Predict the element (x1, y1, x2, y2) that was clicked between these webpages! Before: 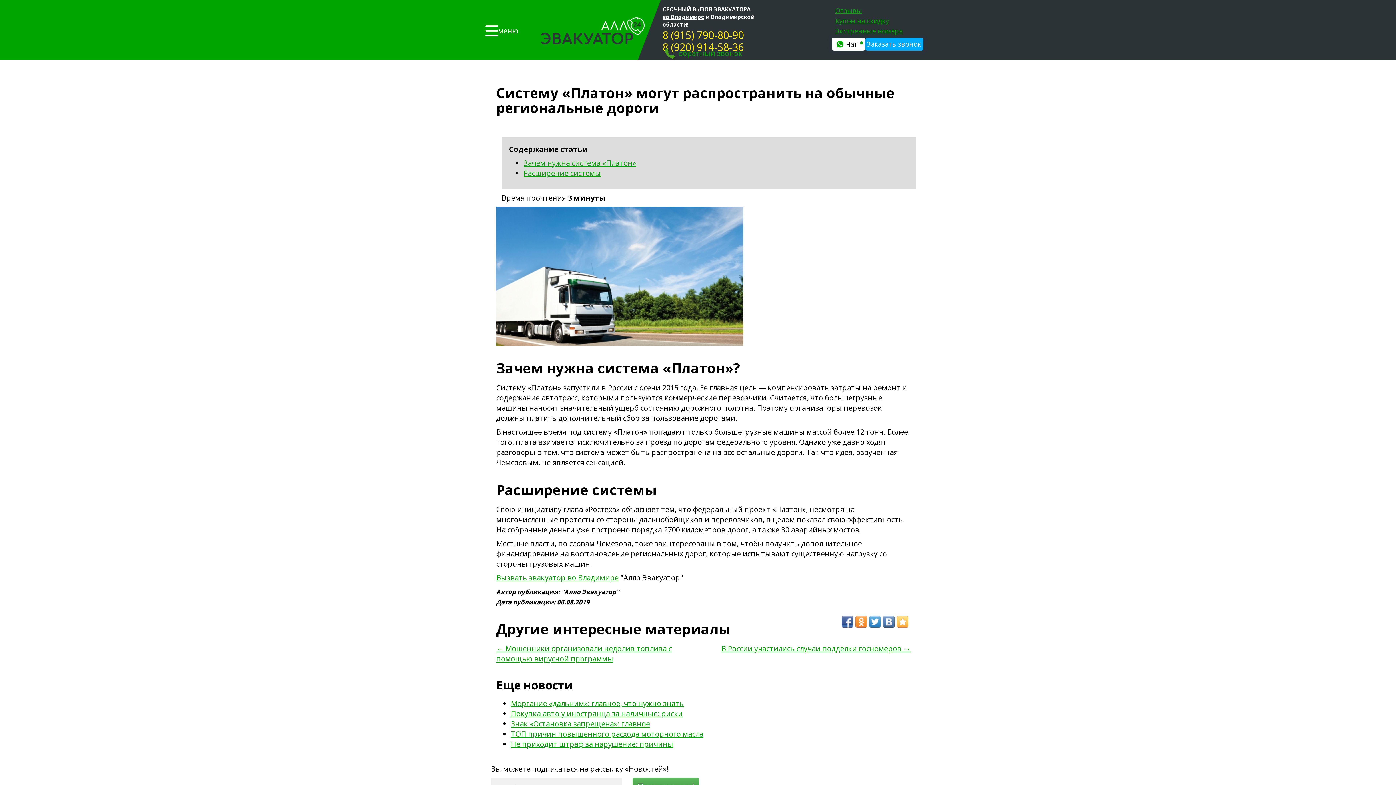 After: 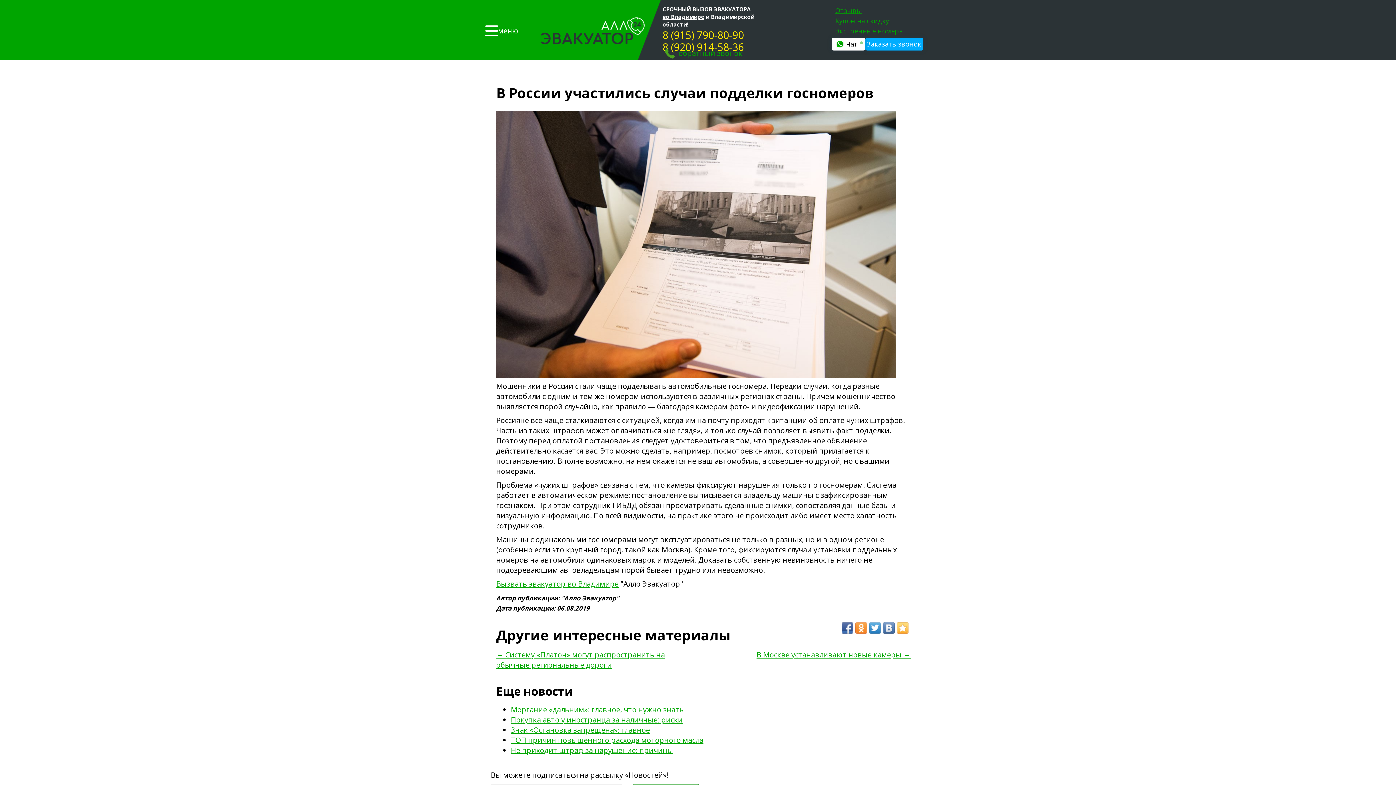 Action: bbox: (721, 644, 910, 653) label: В России участились случаи подделки госномеров →